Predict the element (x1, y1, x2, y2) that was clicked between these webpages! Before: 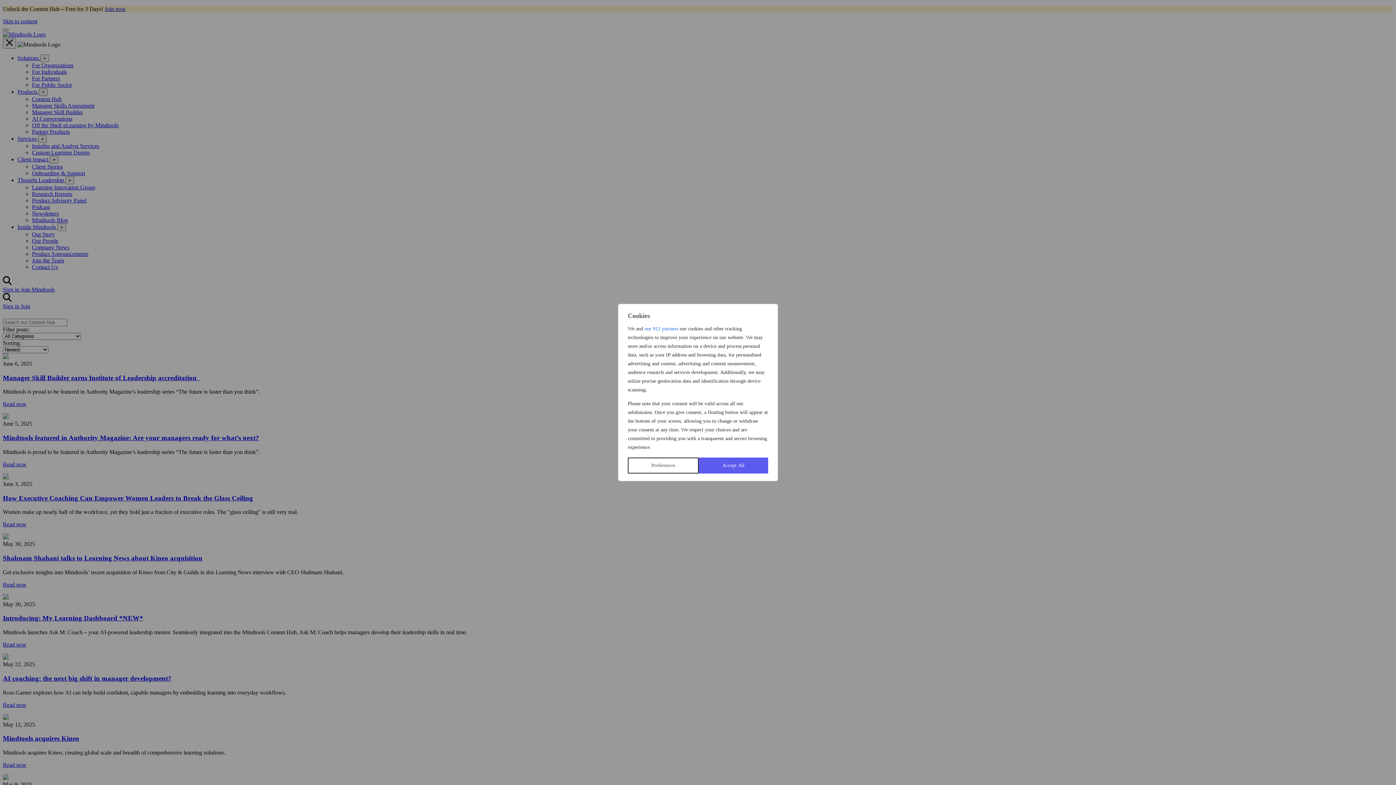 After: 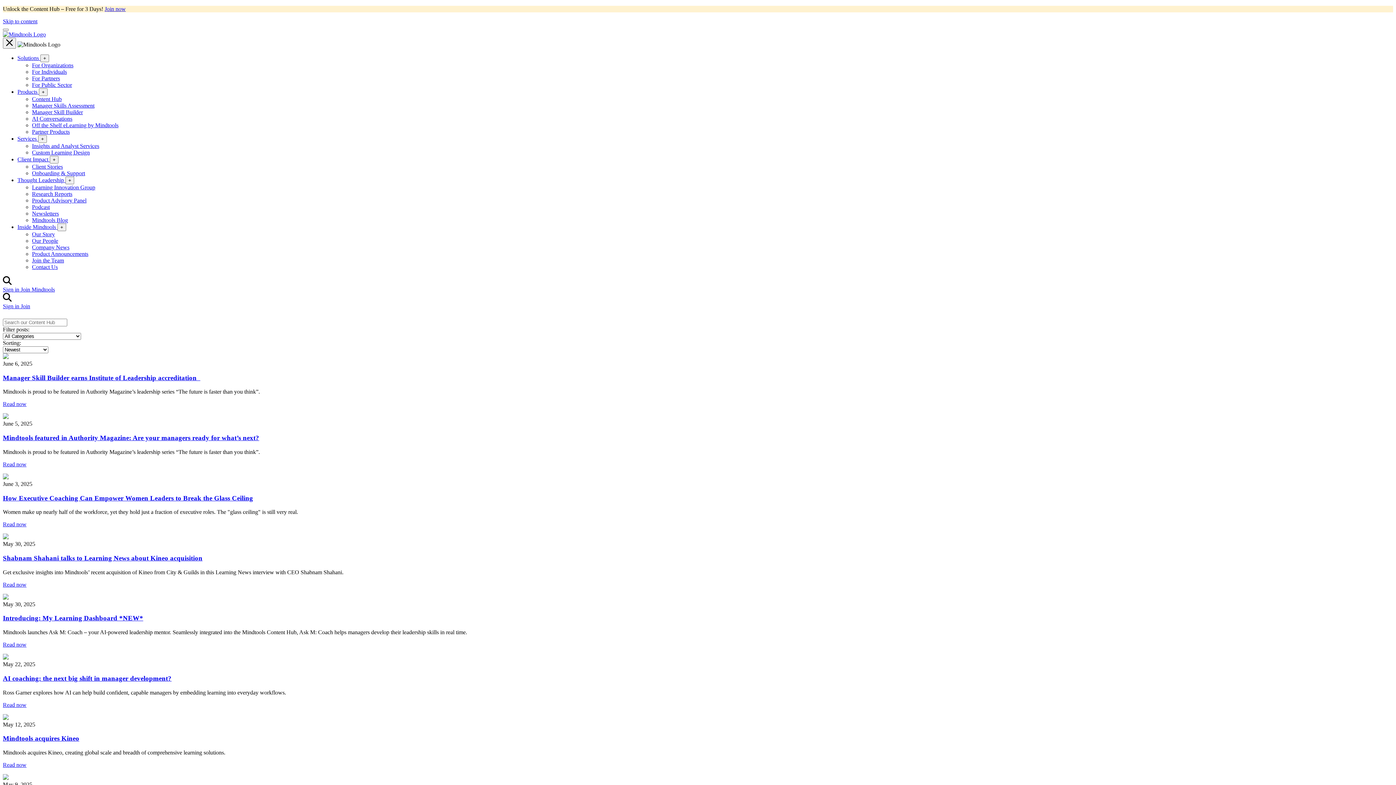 Action: label: Accept All bbox: (698, 457, 768, 473)